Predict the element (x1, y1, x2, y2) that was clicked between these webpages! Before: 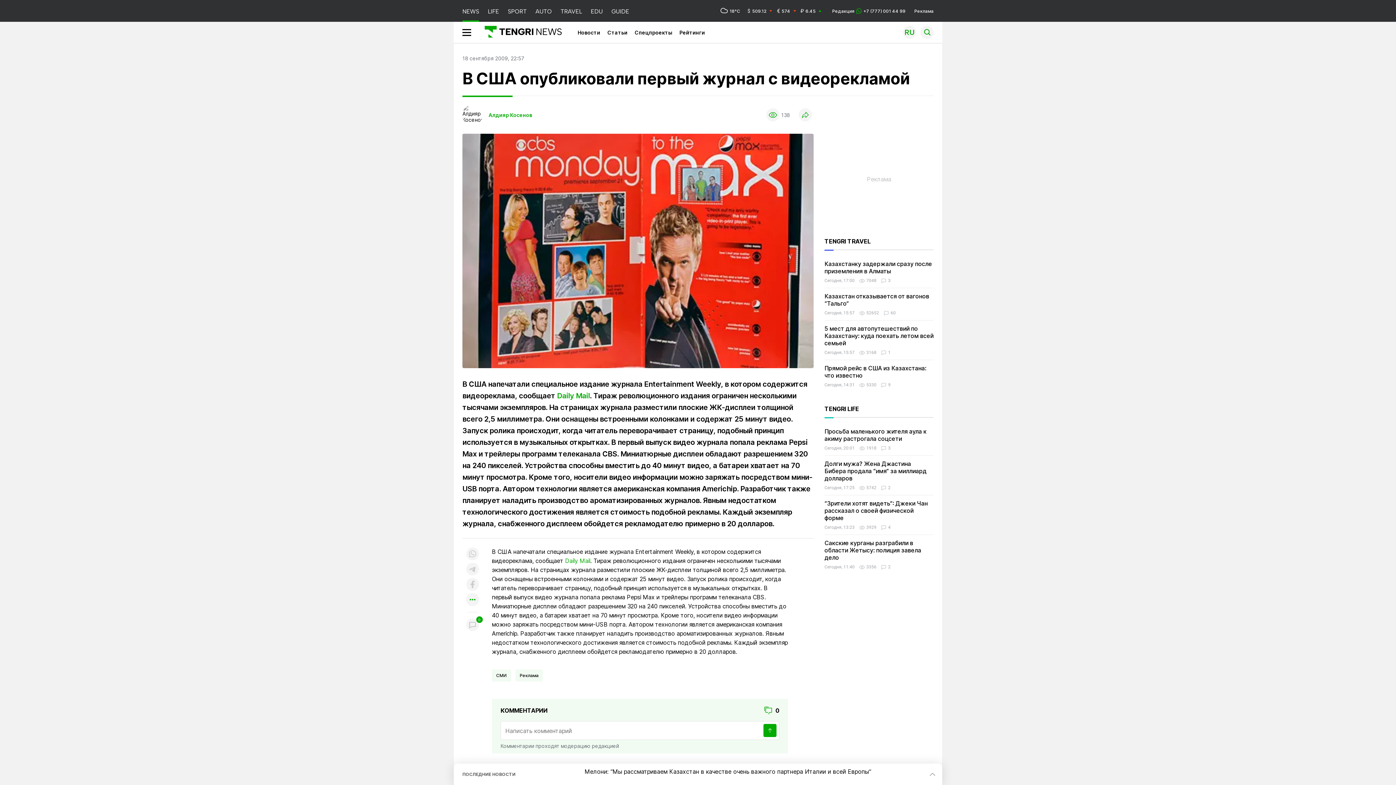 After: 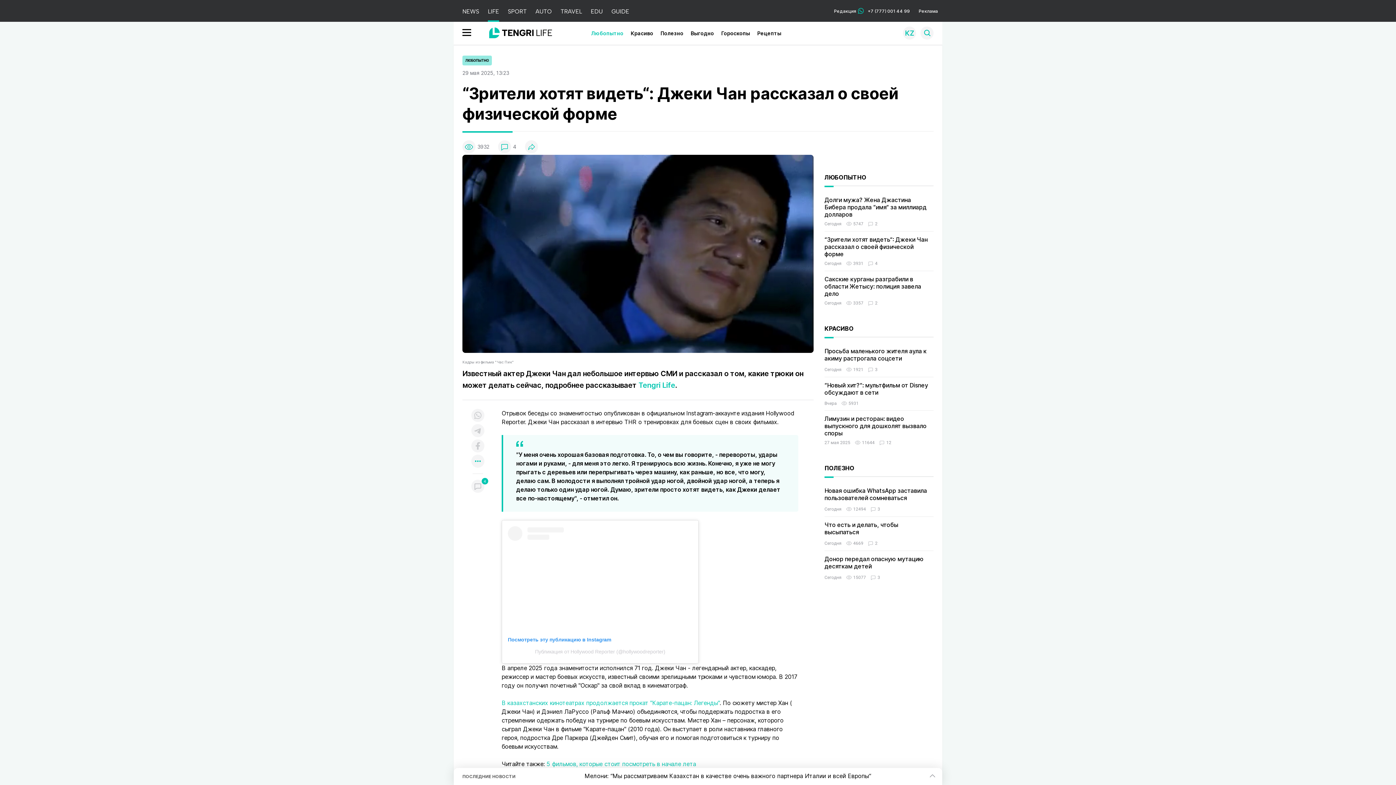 Action: bbox: (824, 500, 928, 521) label: “Зрители хотят видеть“: Джеки Чан рассказал о своей физической форме